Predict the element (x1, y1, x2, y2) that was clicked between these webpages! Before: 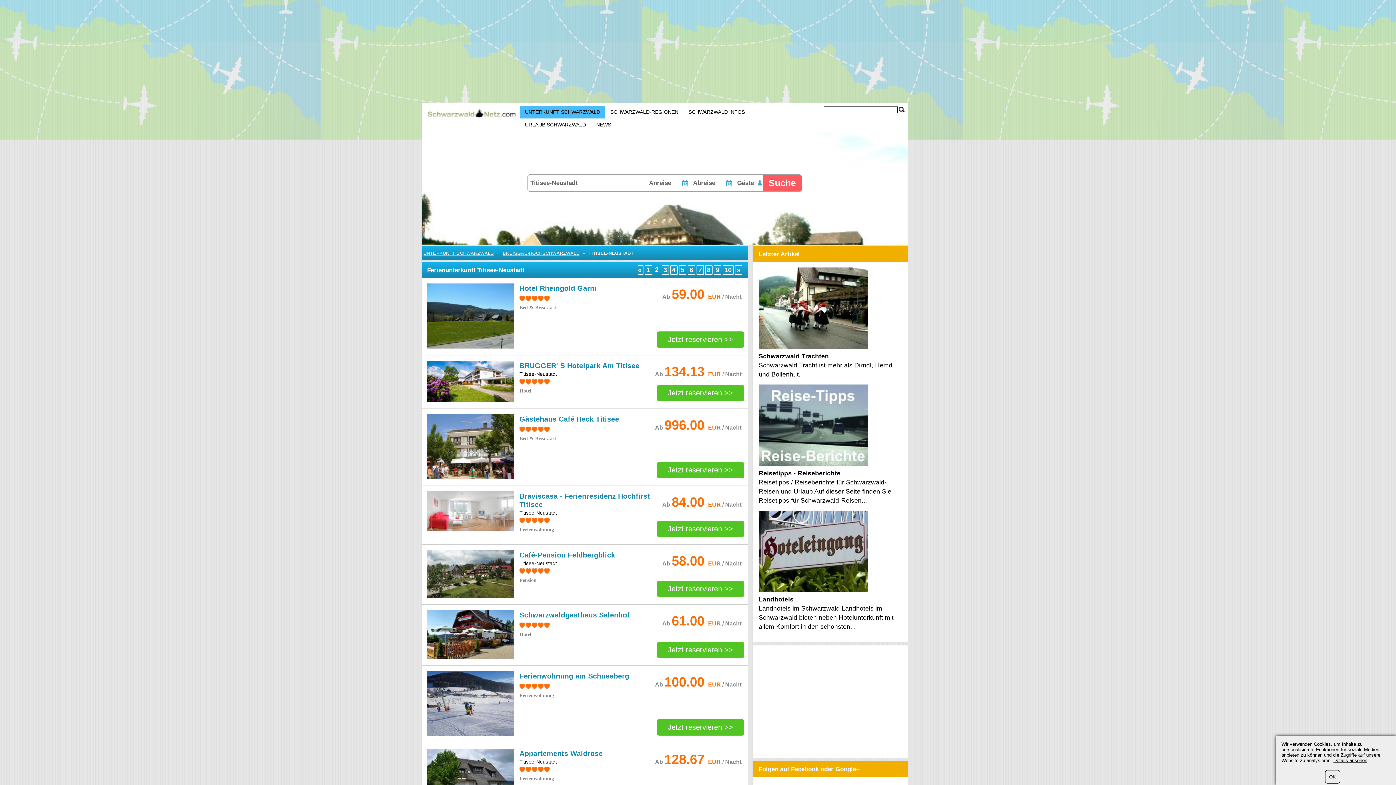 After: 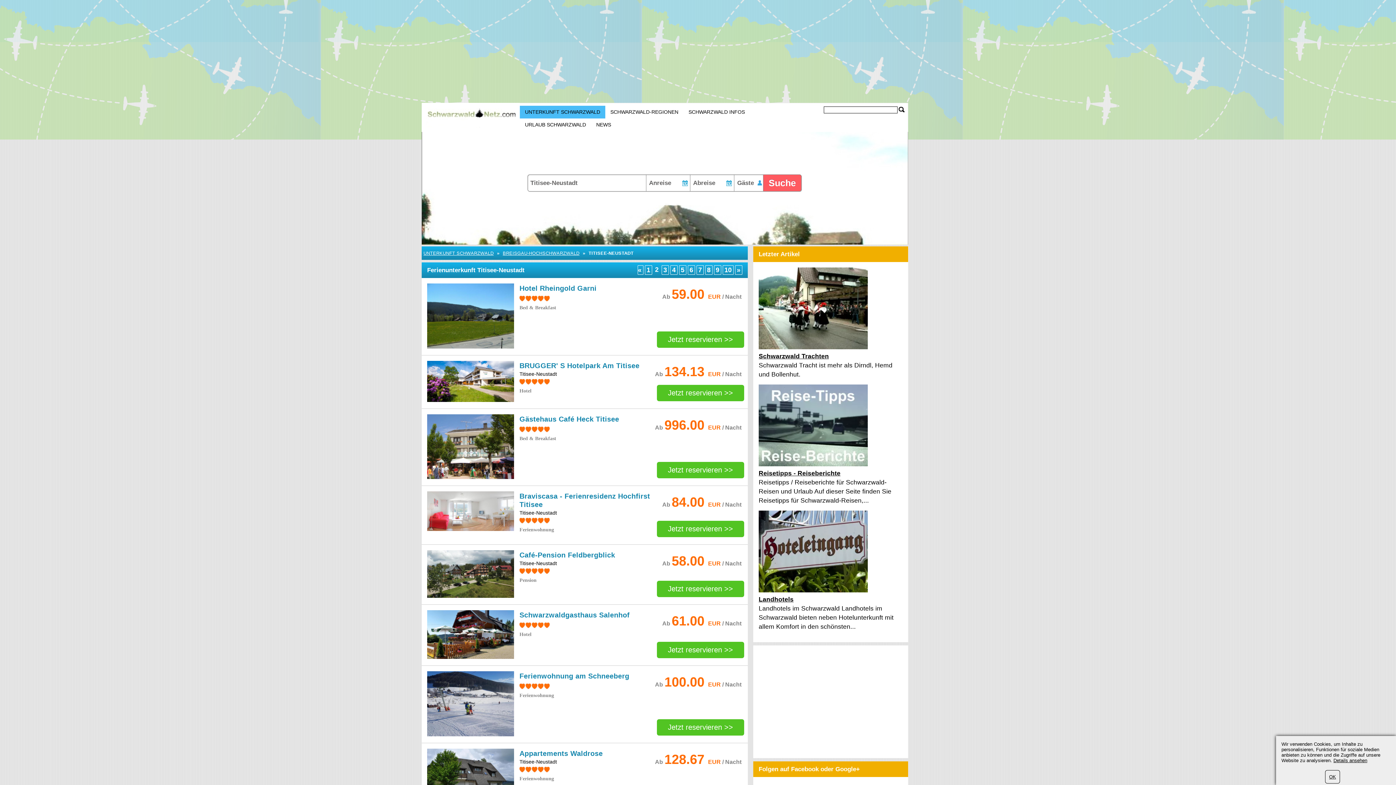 Action: bbox: (427, 474, 517, 480)